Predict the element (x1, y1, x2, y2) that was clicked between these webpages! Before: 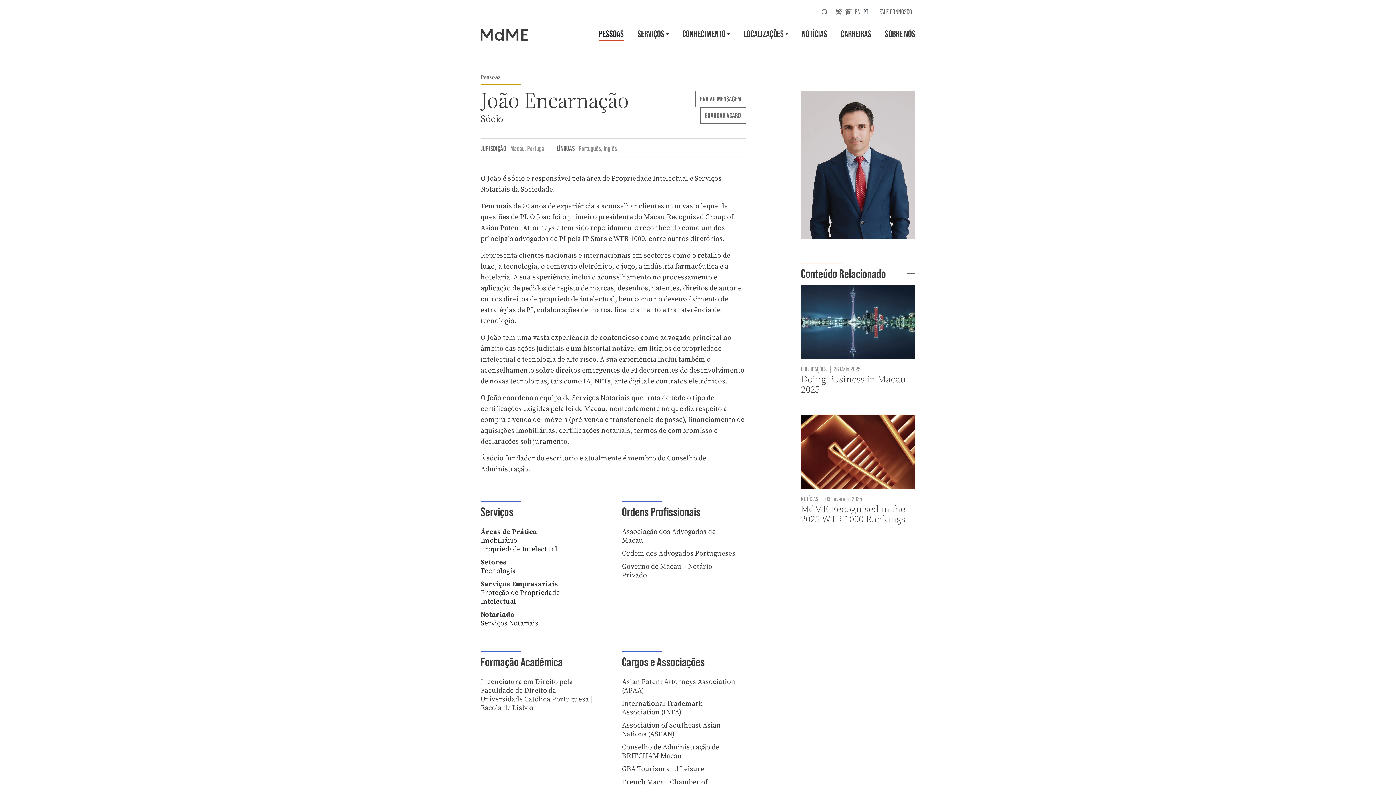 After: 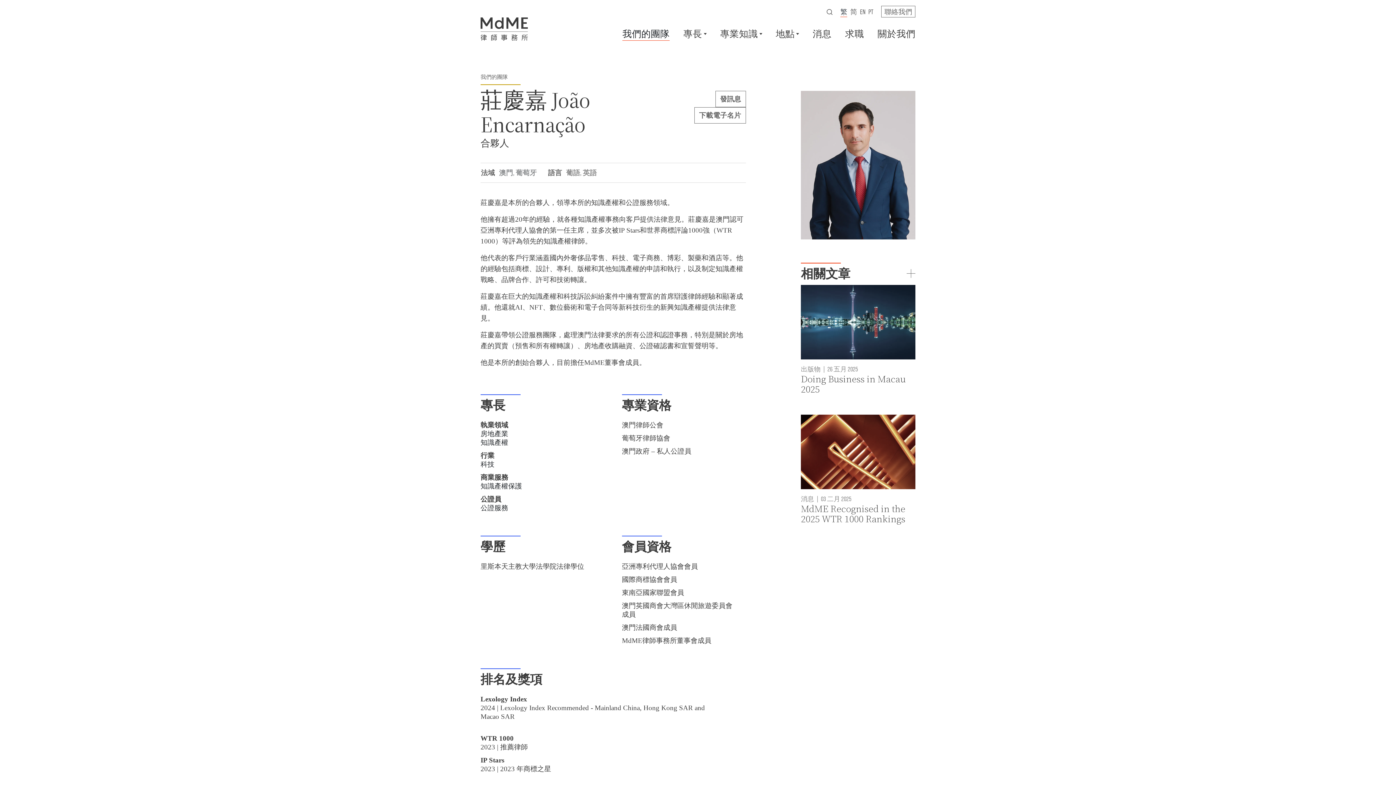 Action: label: 繁 bbox: (835, 6, 842, 17)